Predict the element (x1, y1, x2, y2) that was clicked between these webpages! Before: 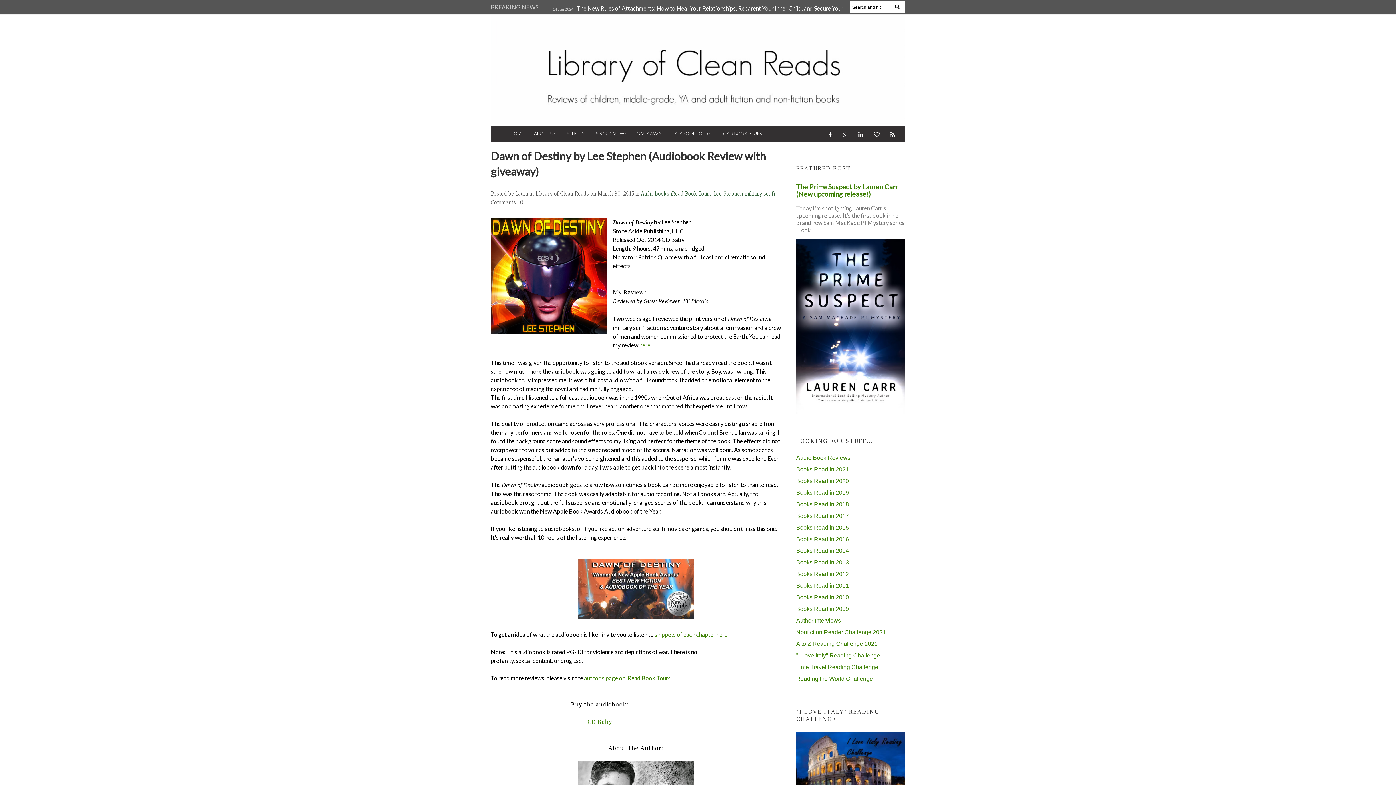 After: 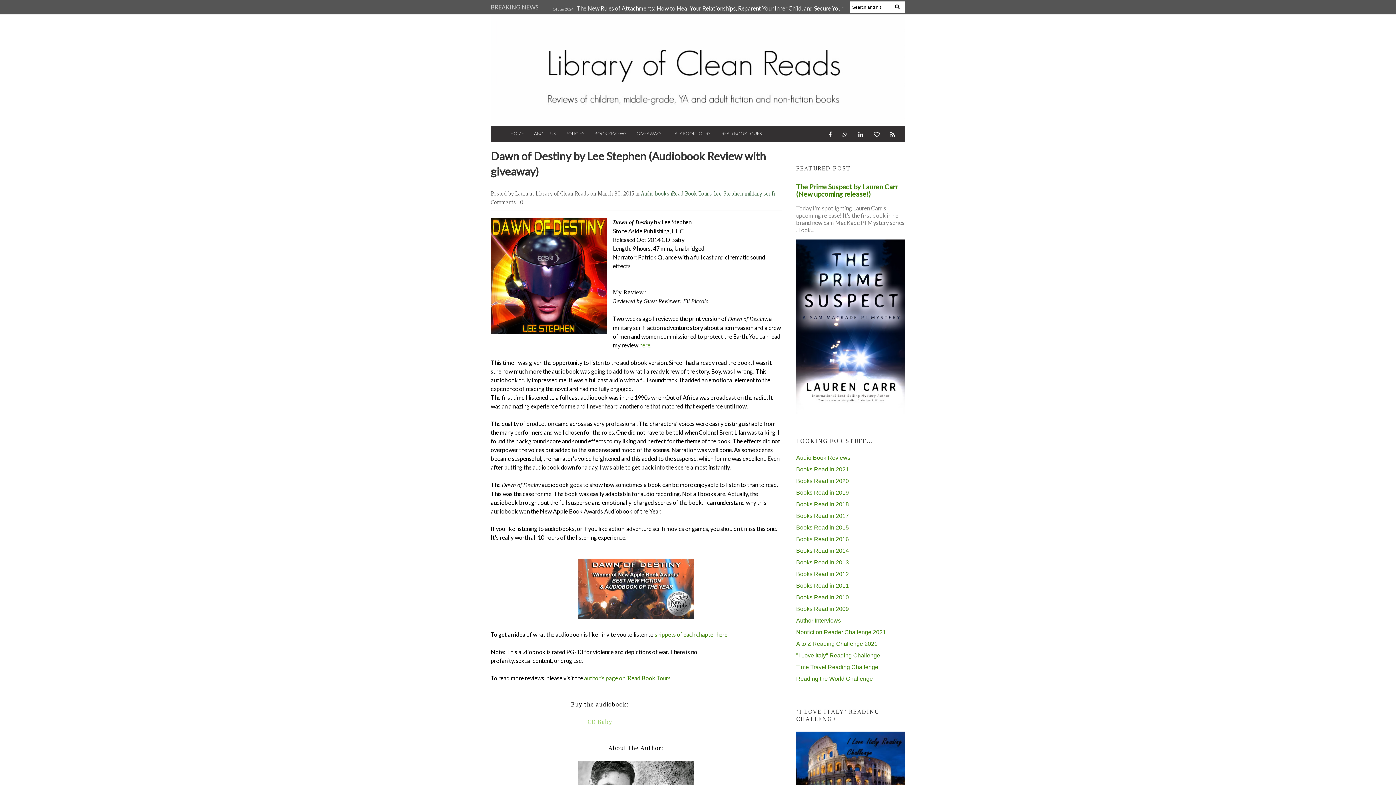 Action: label: CD Baby bbox: (587, 718, 612, 726)